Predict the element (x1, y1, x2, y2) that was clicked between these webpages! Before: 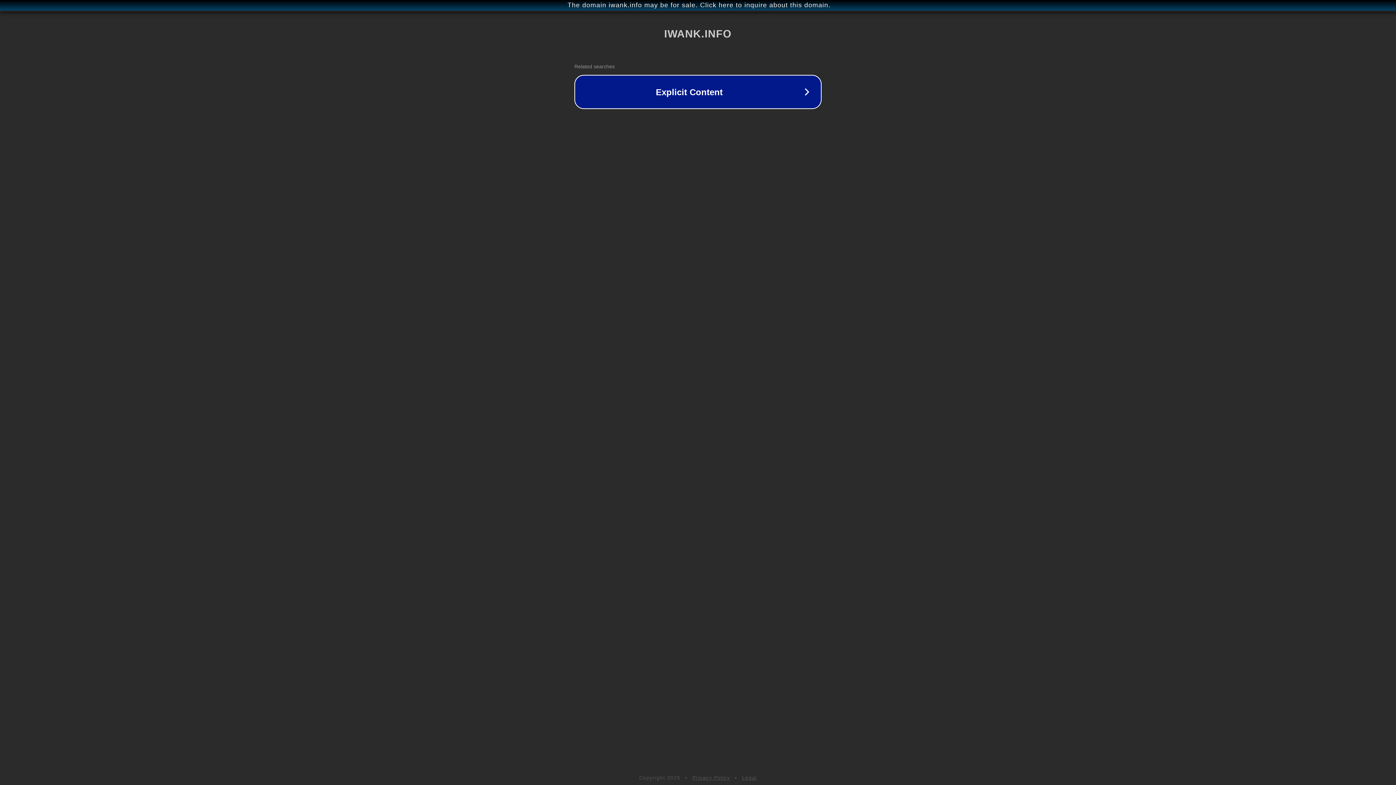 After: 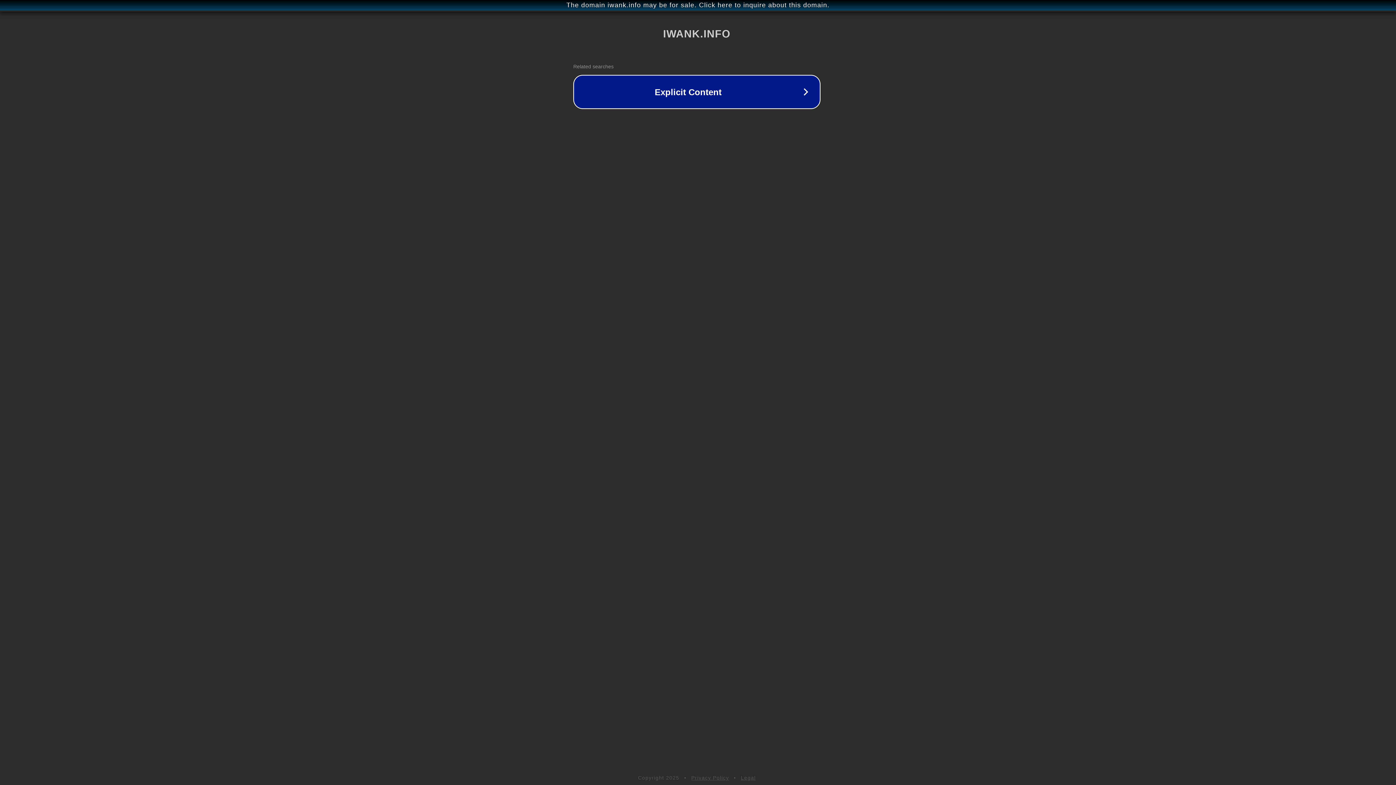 Action: label: The domain iwank.info may be for sale. Click here to inquire about this domain. bbox: (1, 1, 1397, 9)